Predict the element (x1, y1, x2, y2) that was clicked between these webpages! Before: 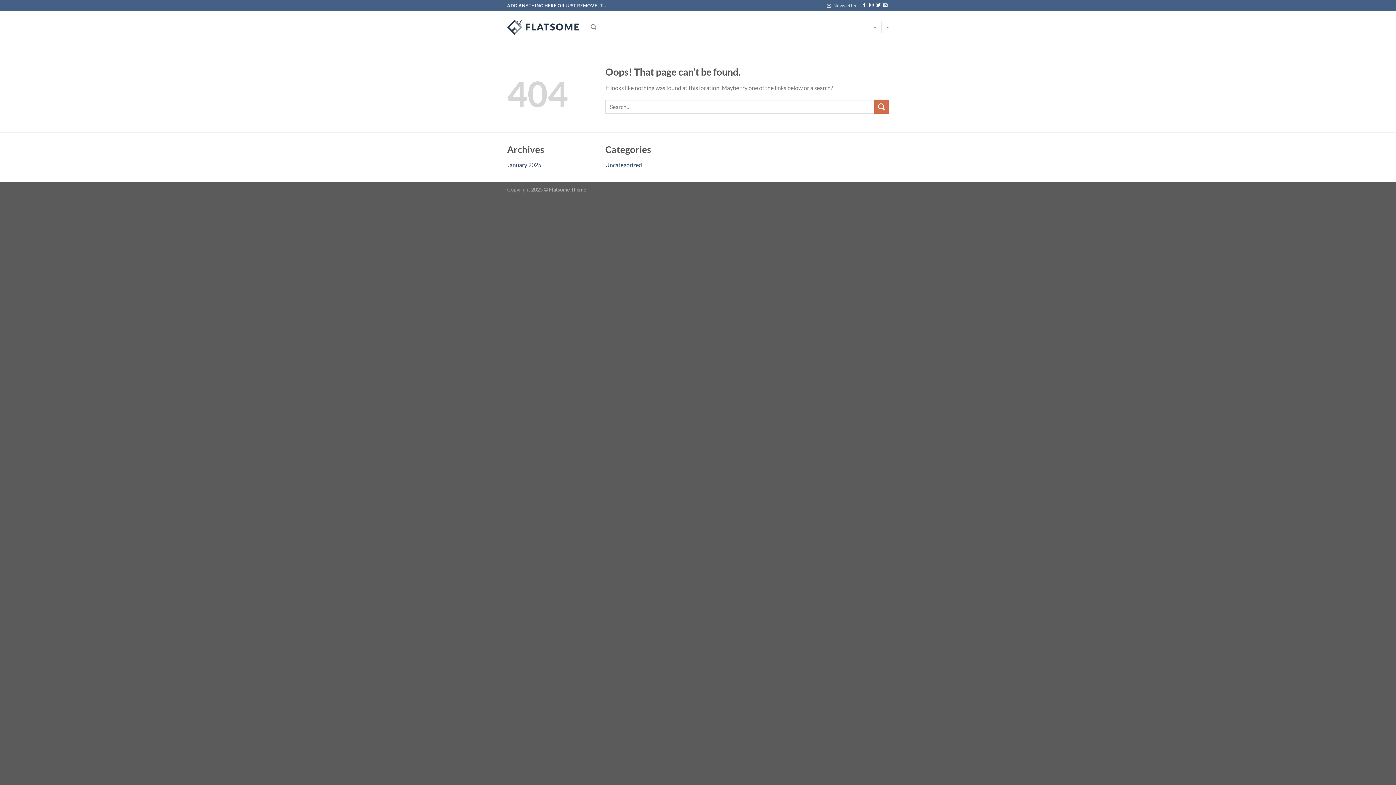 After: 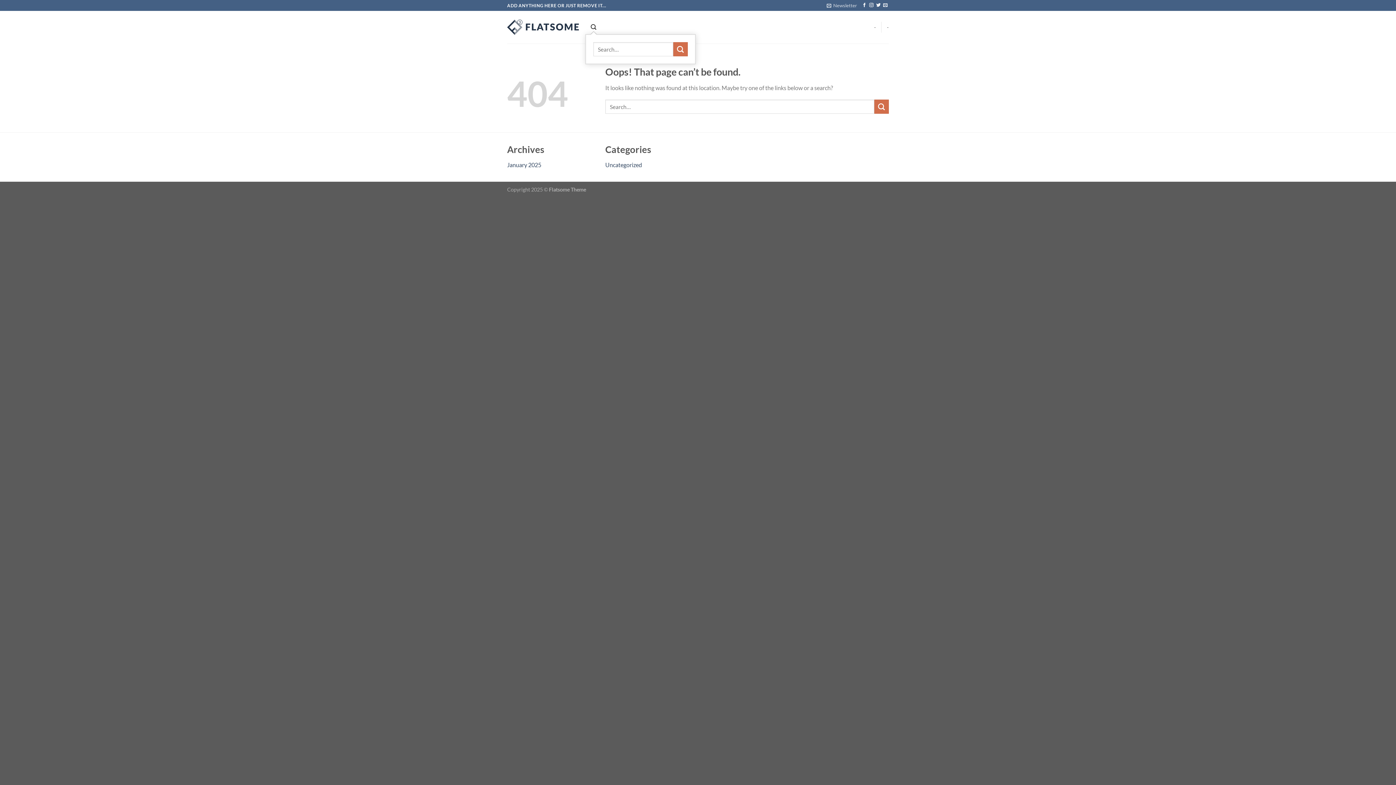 Action: bbox: (590, 20, 596, 34) label: Search